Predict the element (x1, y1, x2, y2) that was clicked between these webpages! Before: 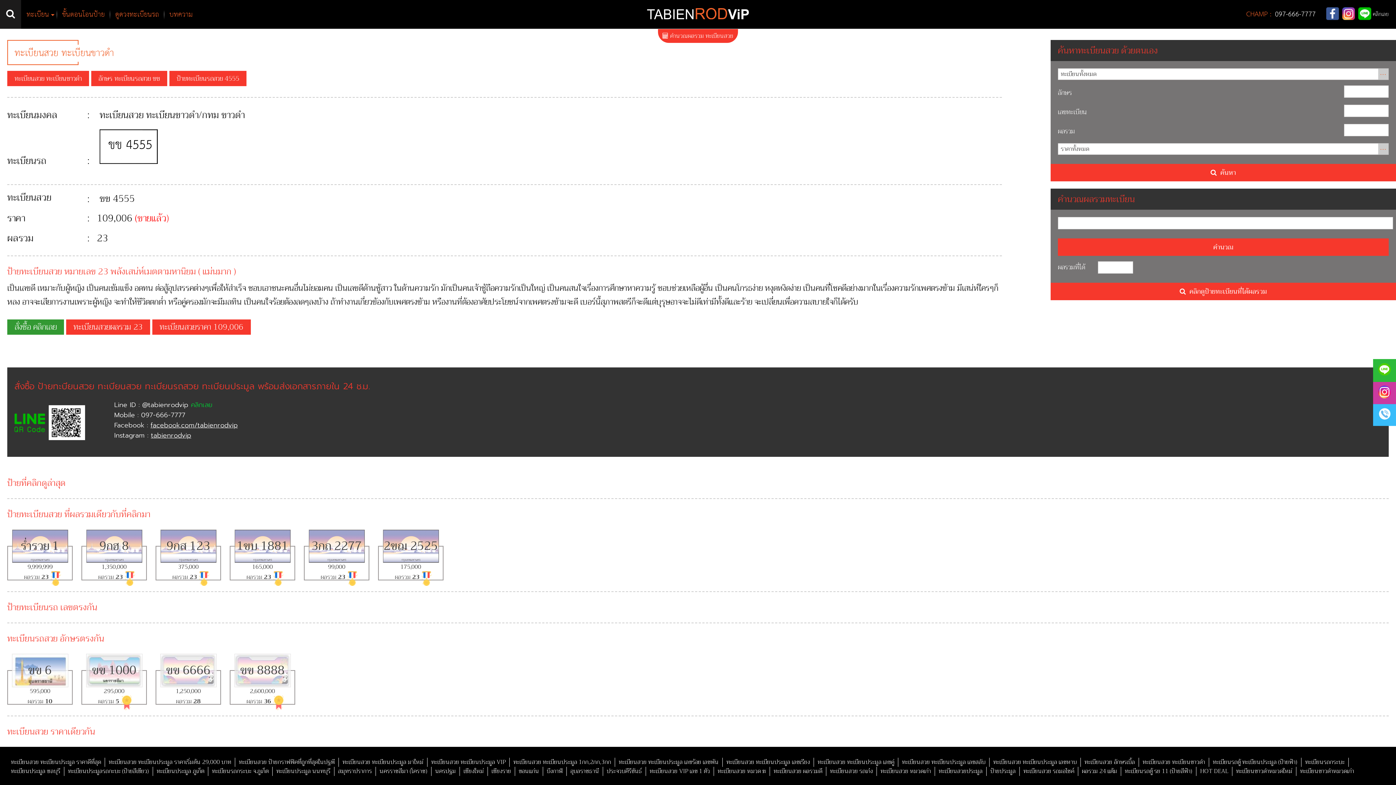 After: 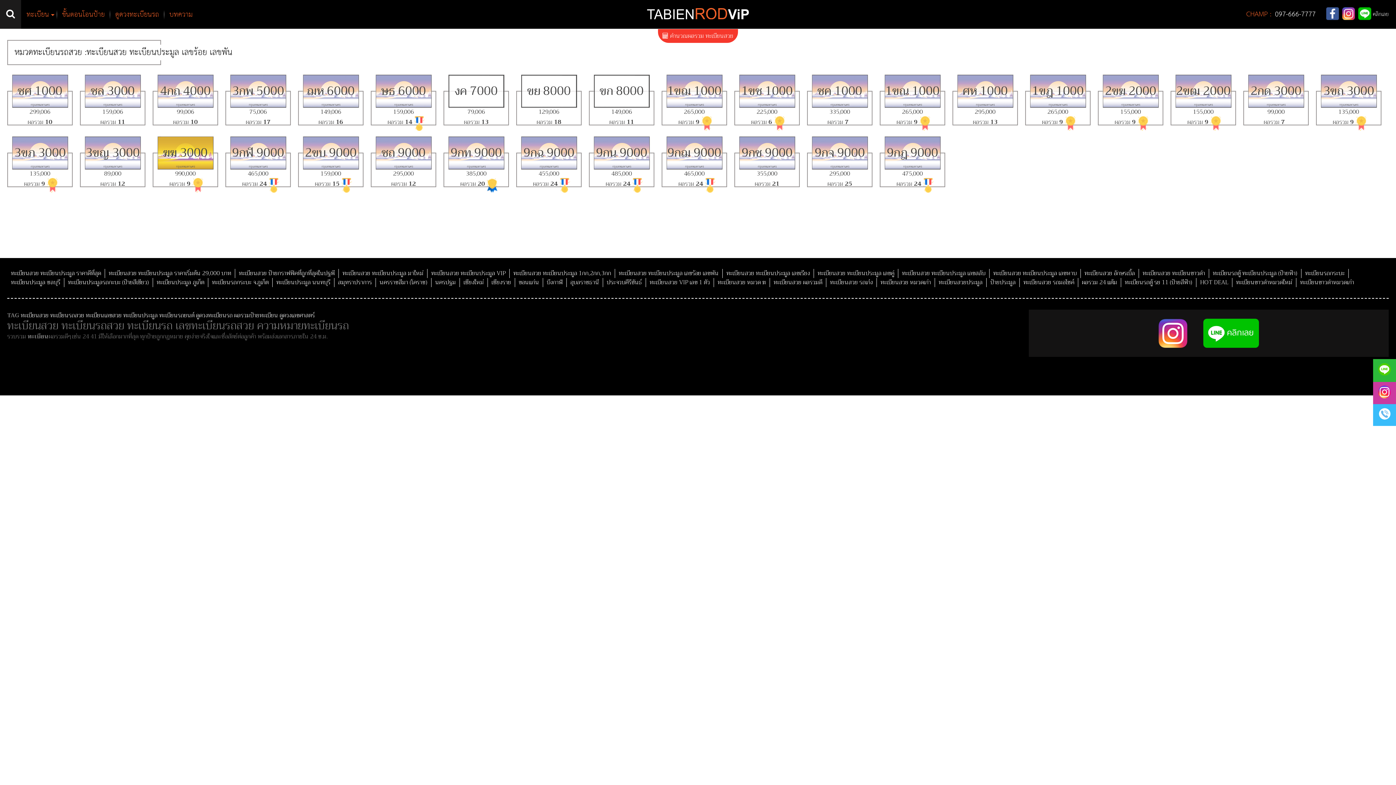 Action: bbox: (615, 758, 722, 767) label: ทะเบียนสวย ทะเบียนประมูล เลขร้อย เลขพัน